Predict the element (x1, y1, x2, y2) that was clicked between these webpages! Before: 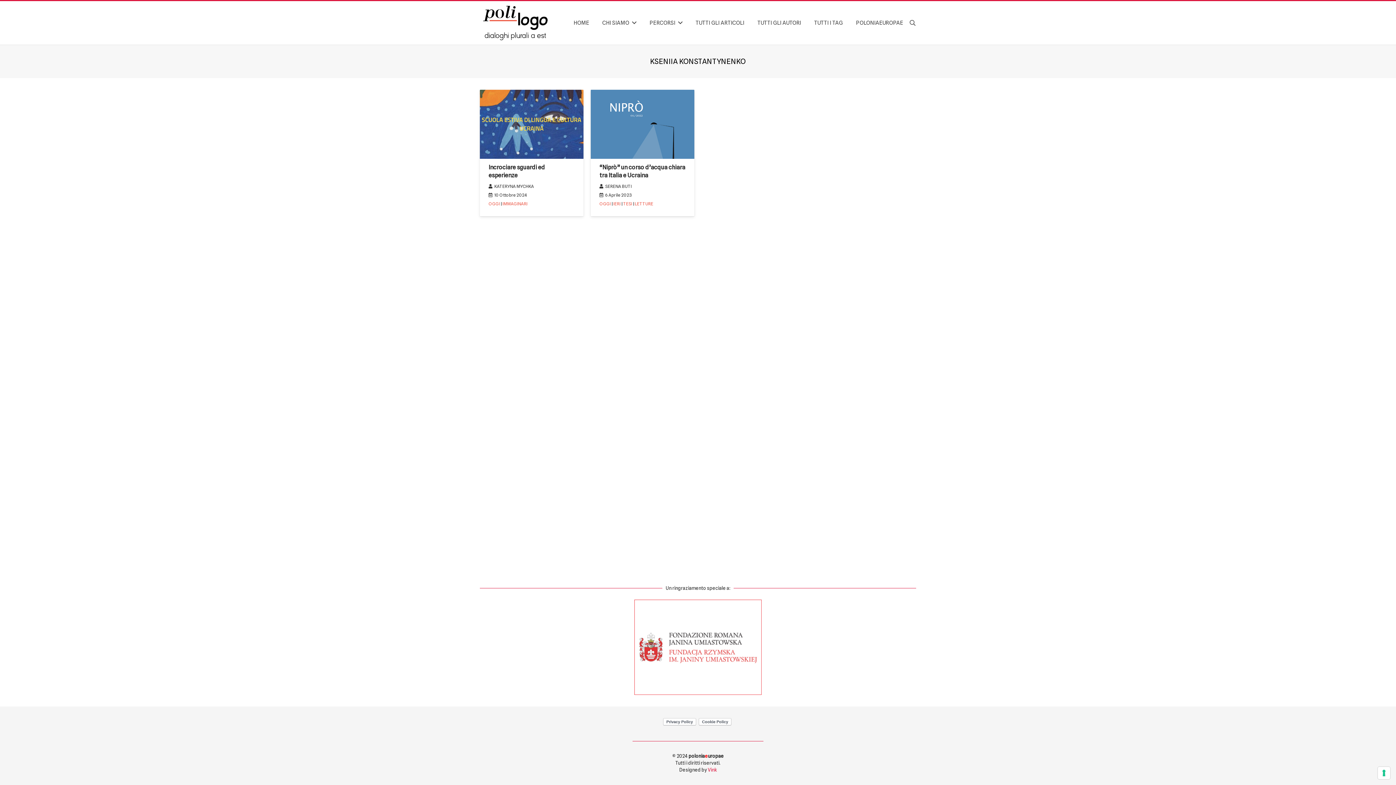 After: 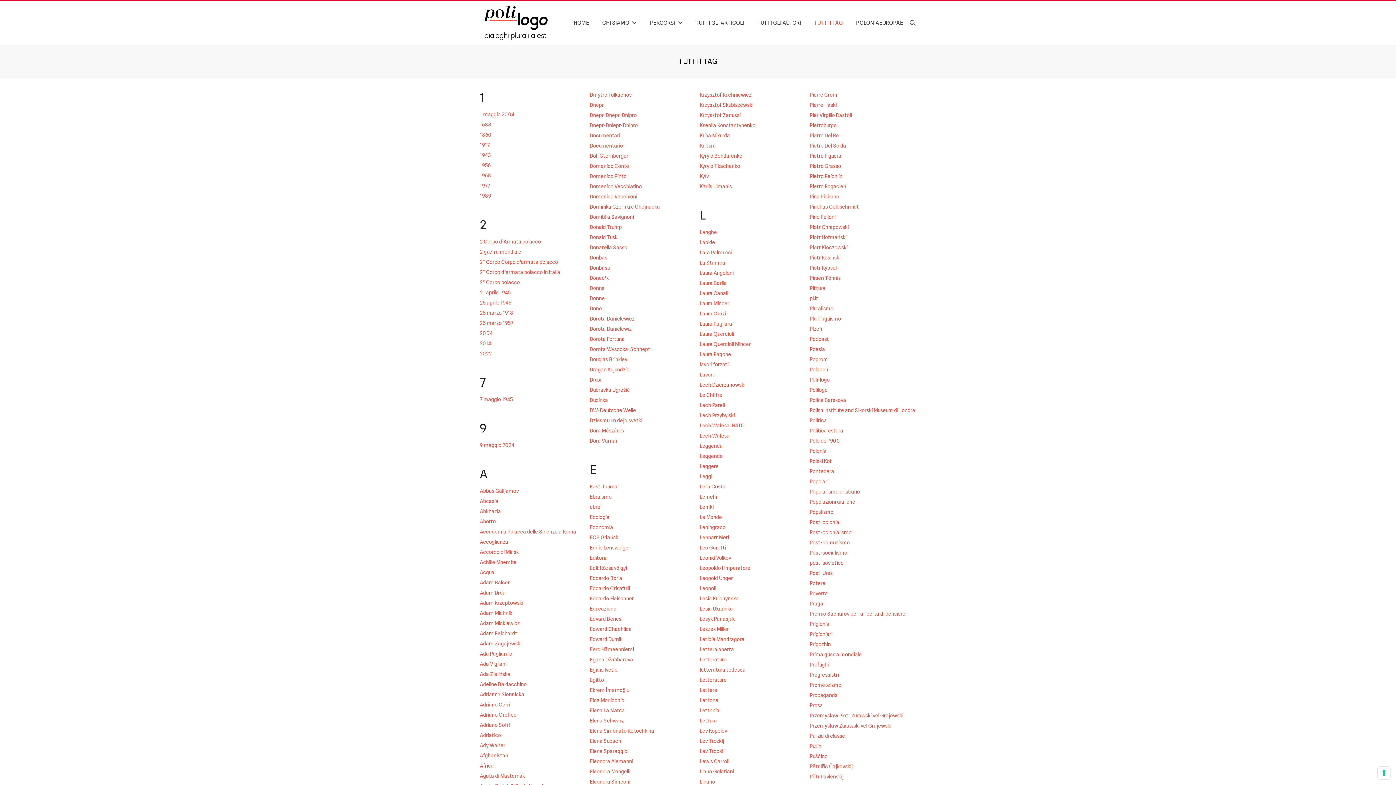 Action: bbox: (807, 13, 849, 32) label: TUTTI I TAG